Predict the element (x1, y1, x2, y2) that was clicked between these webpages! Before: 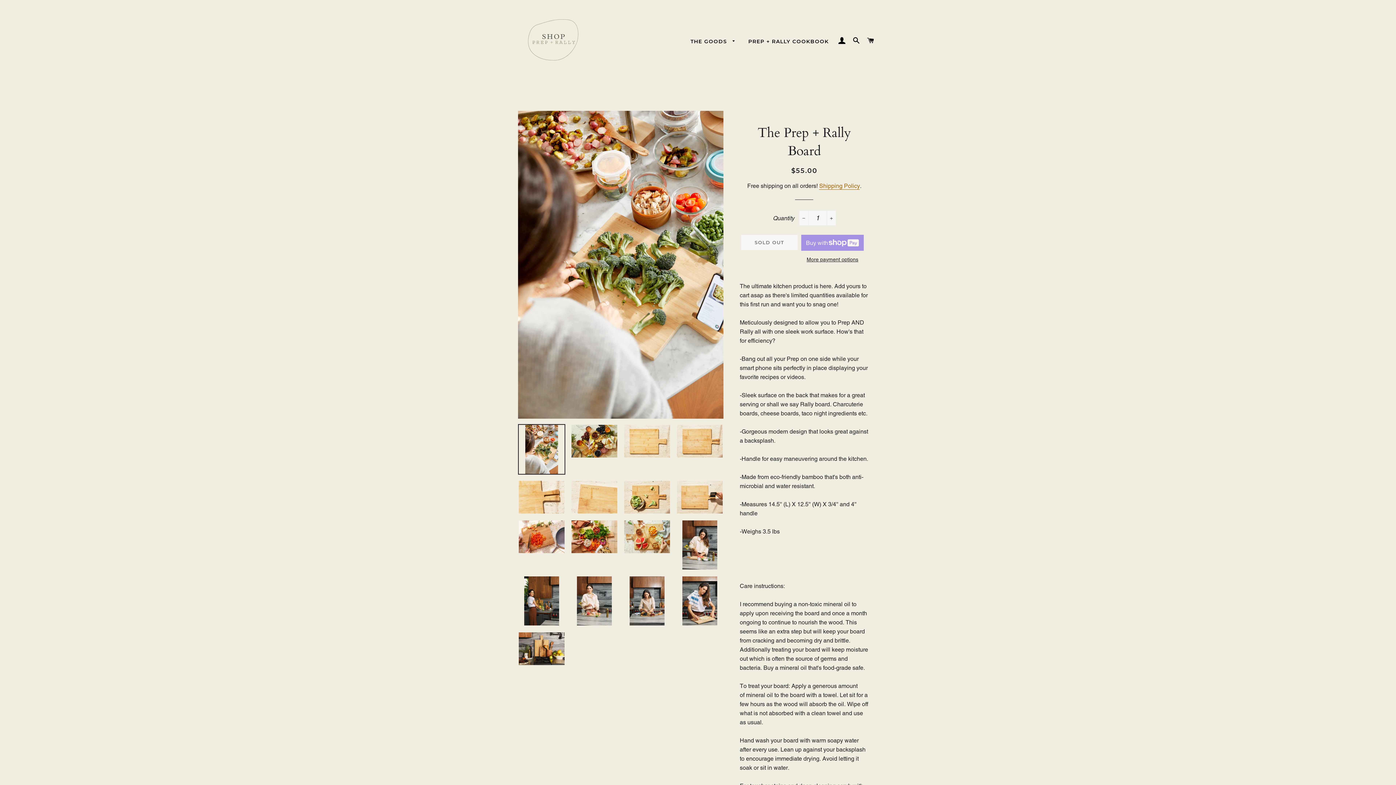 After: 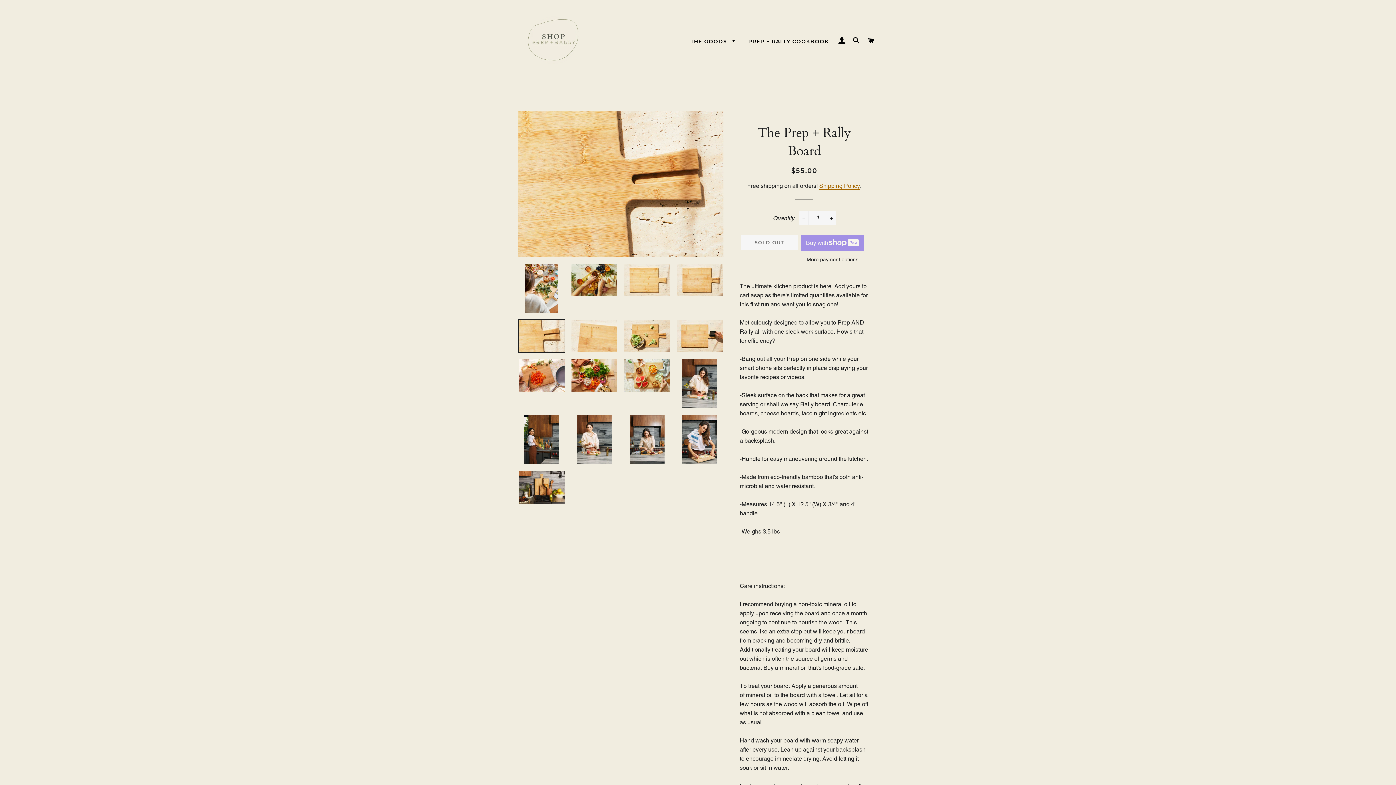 Action: bbox: (518, 480, 565, 514)